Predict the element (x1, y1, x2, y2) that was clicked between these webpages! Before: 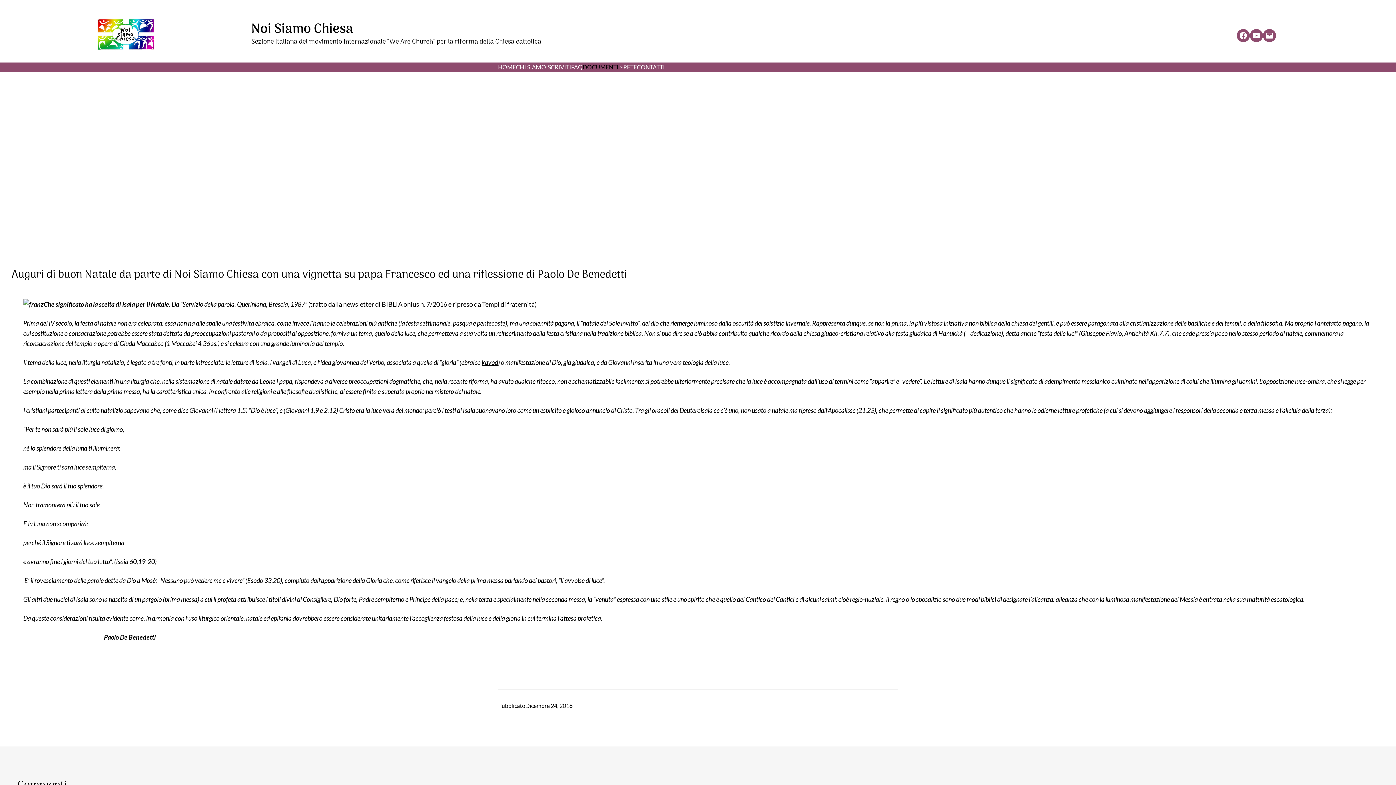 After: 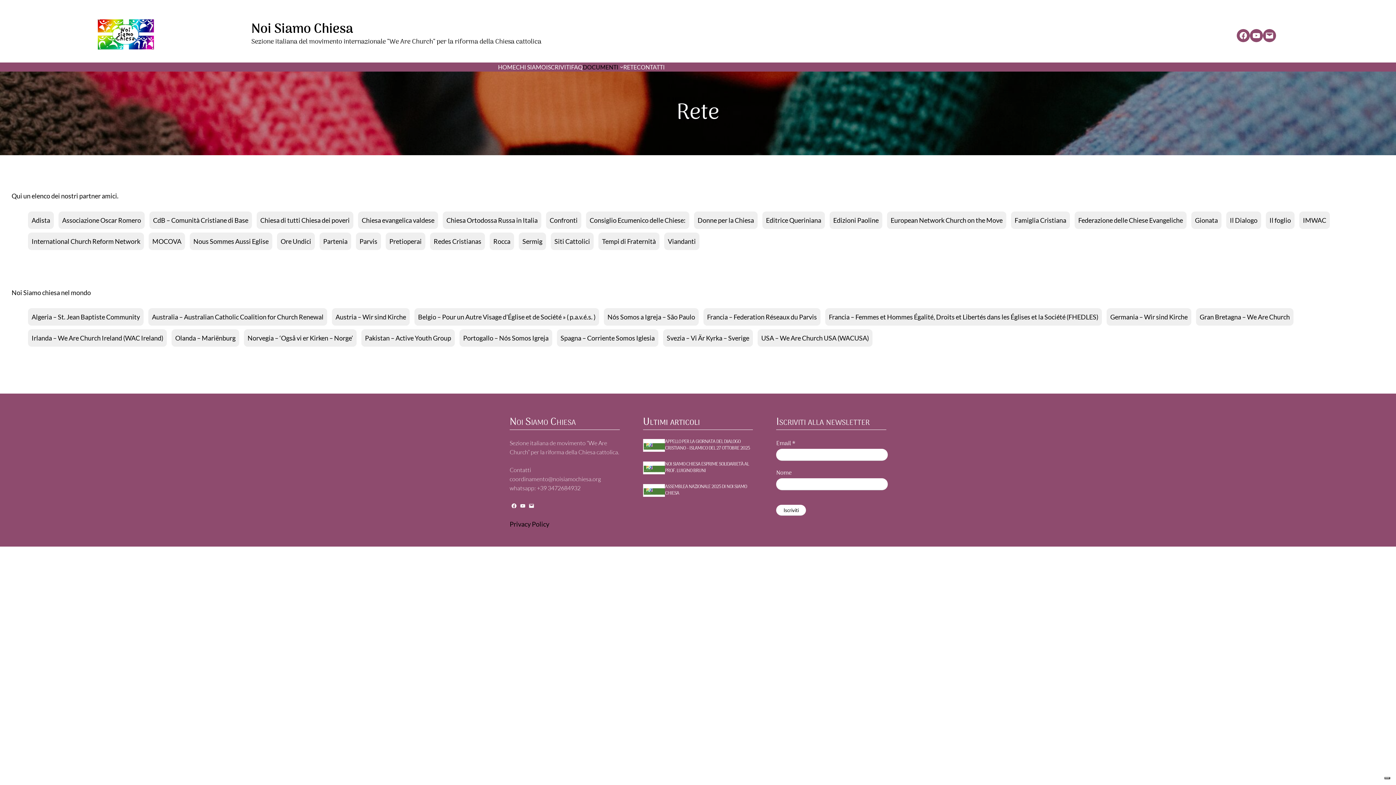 Action: bbox: (623, 62, 636, 71) label: RETE